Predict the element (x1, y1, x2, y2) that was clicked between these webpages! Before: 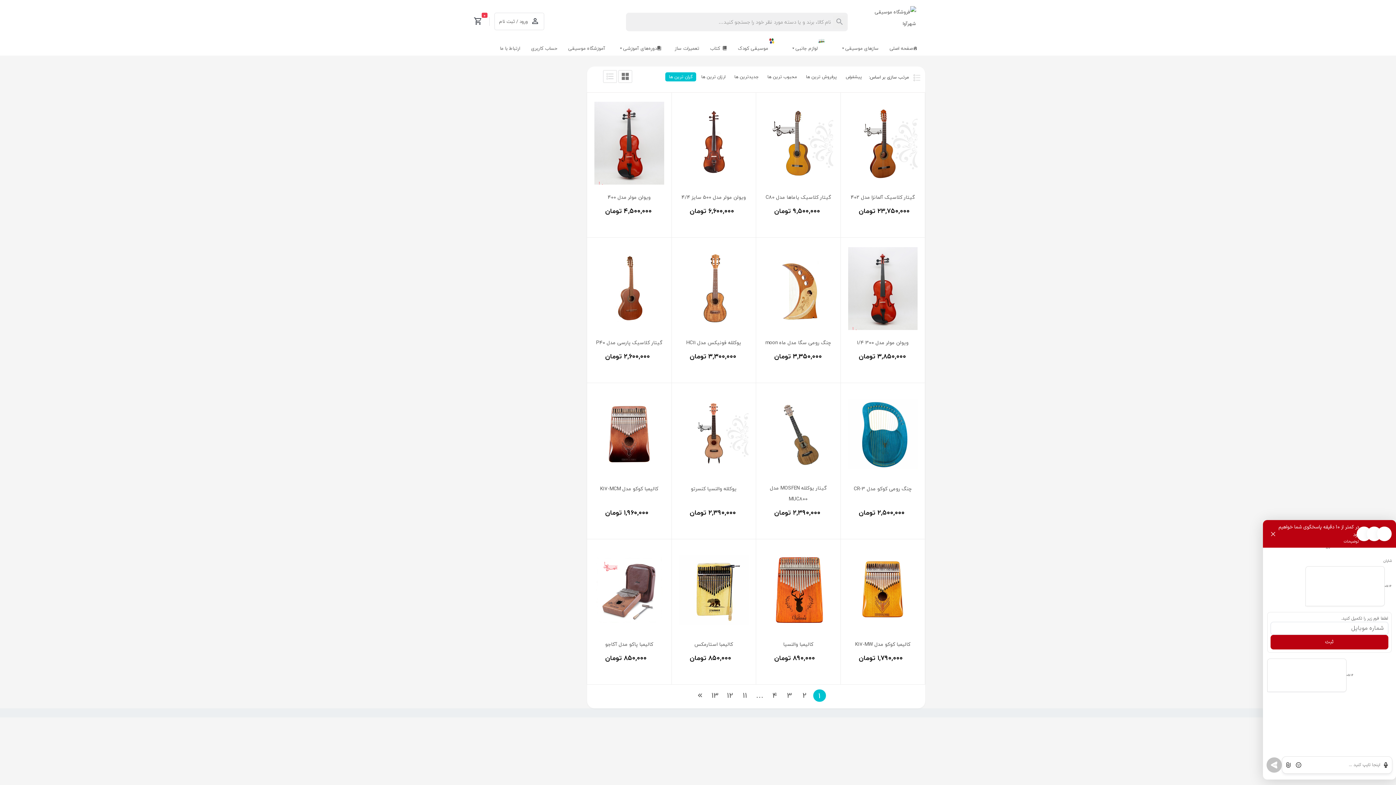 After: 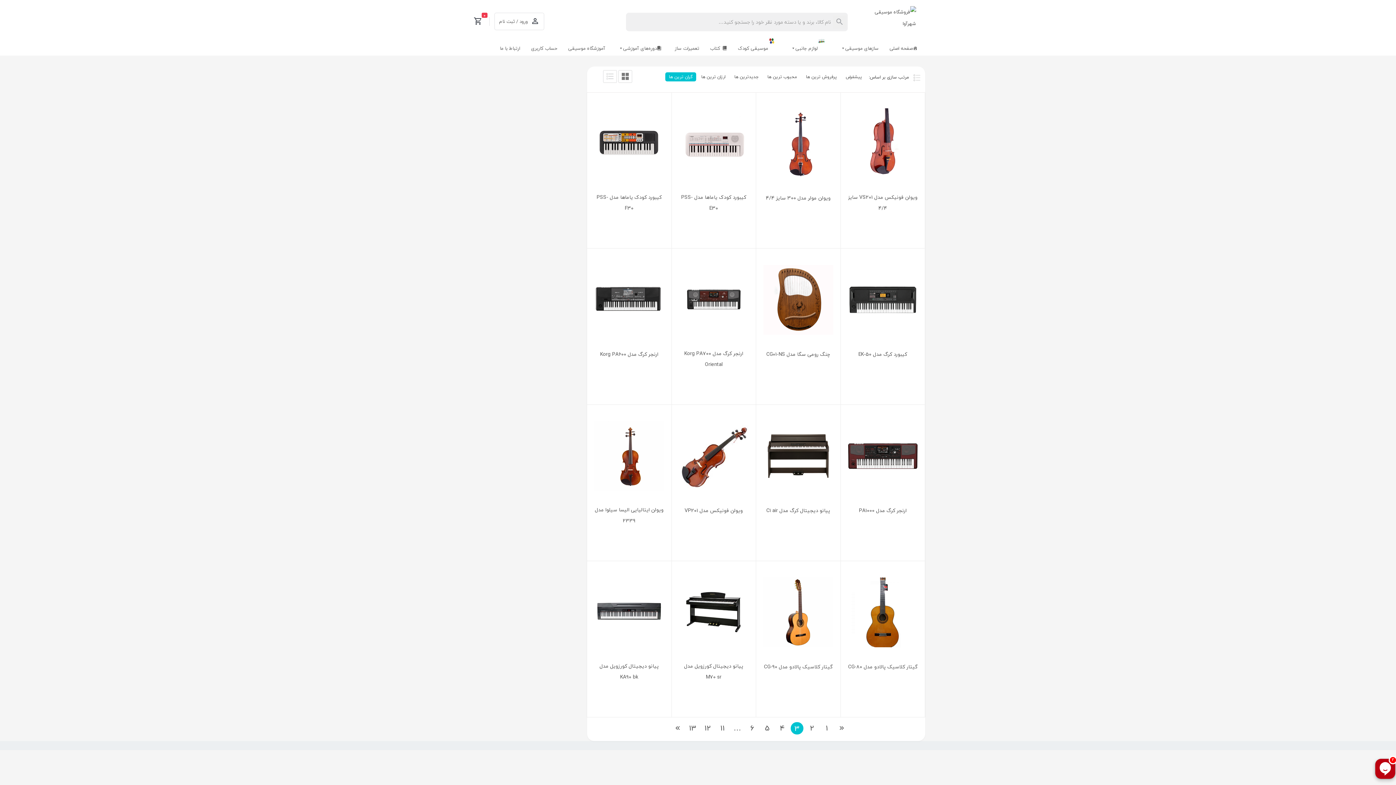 Action: label: برگه 3 bbox: (783, 689, 796, 702)